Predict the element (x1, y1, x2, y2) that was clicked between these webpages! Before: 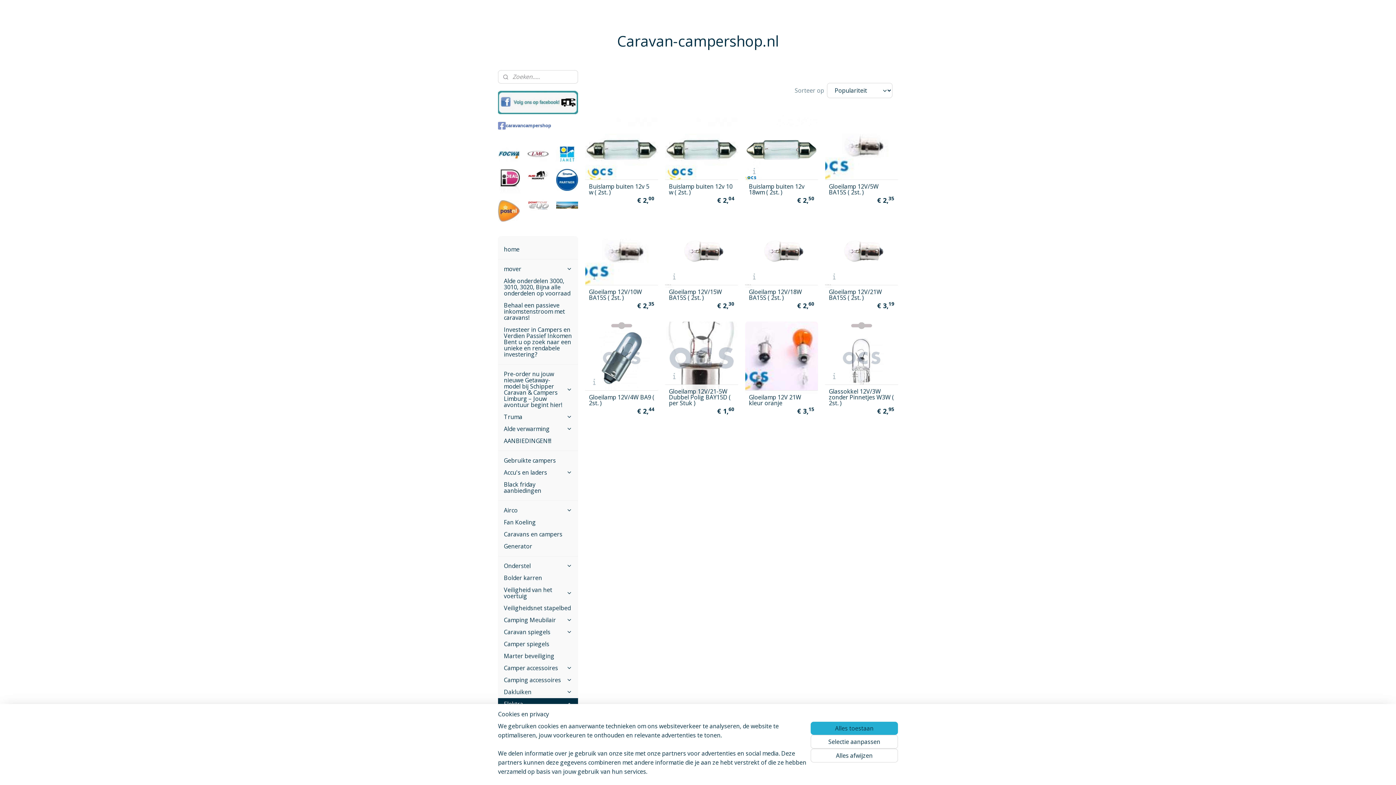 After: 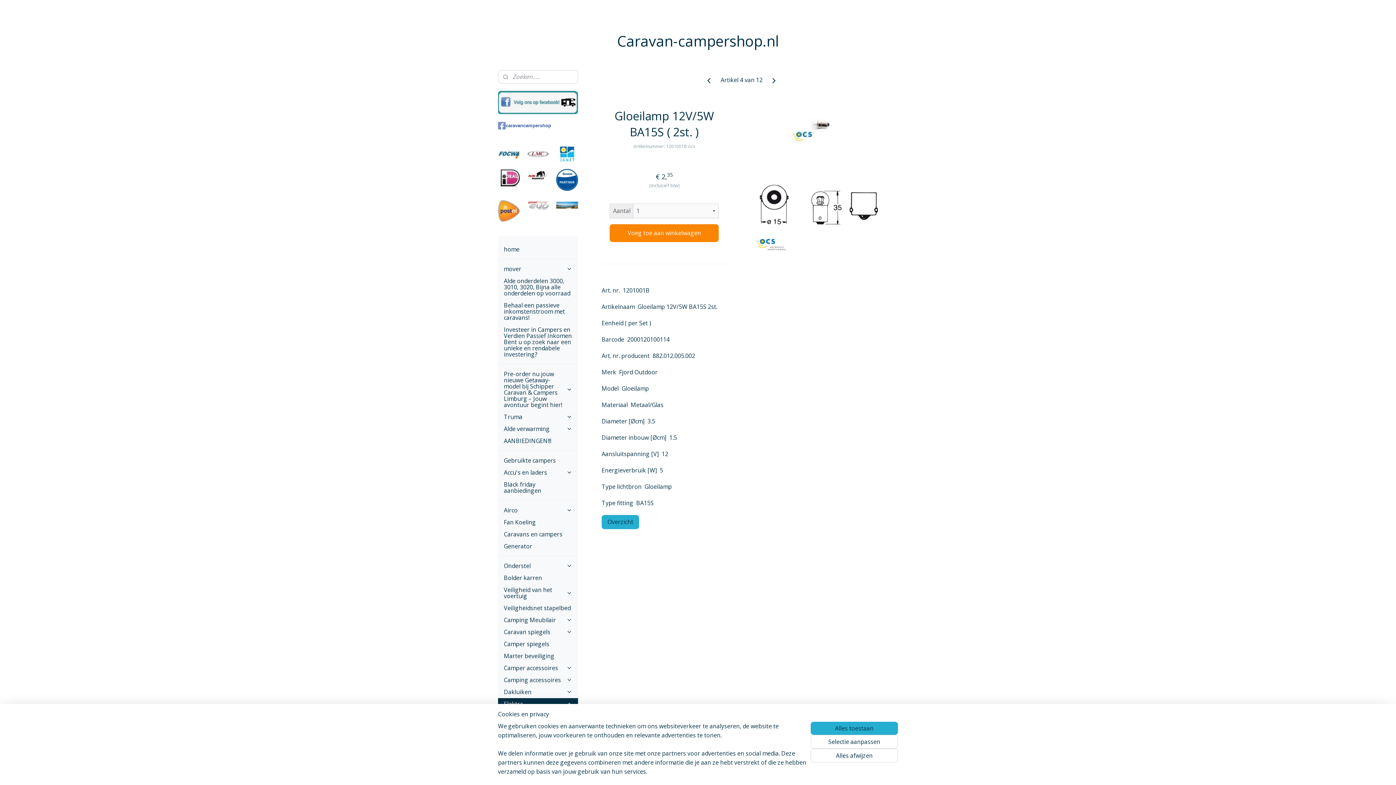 Action: bbox: (829, 183, 894, 195) label: Gloeilamp 12V/5W BA15S ( 2st. )